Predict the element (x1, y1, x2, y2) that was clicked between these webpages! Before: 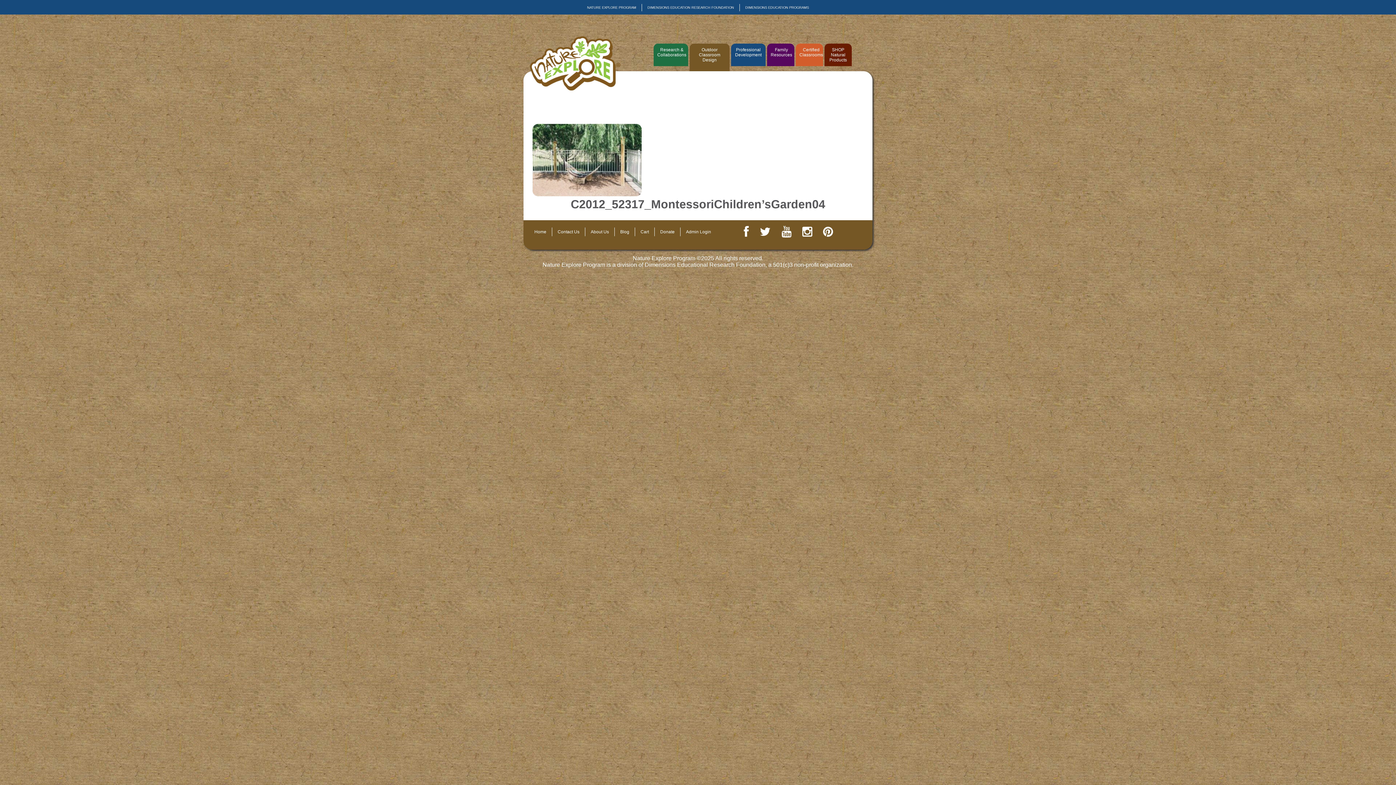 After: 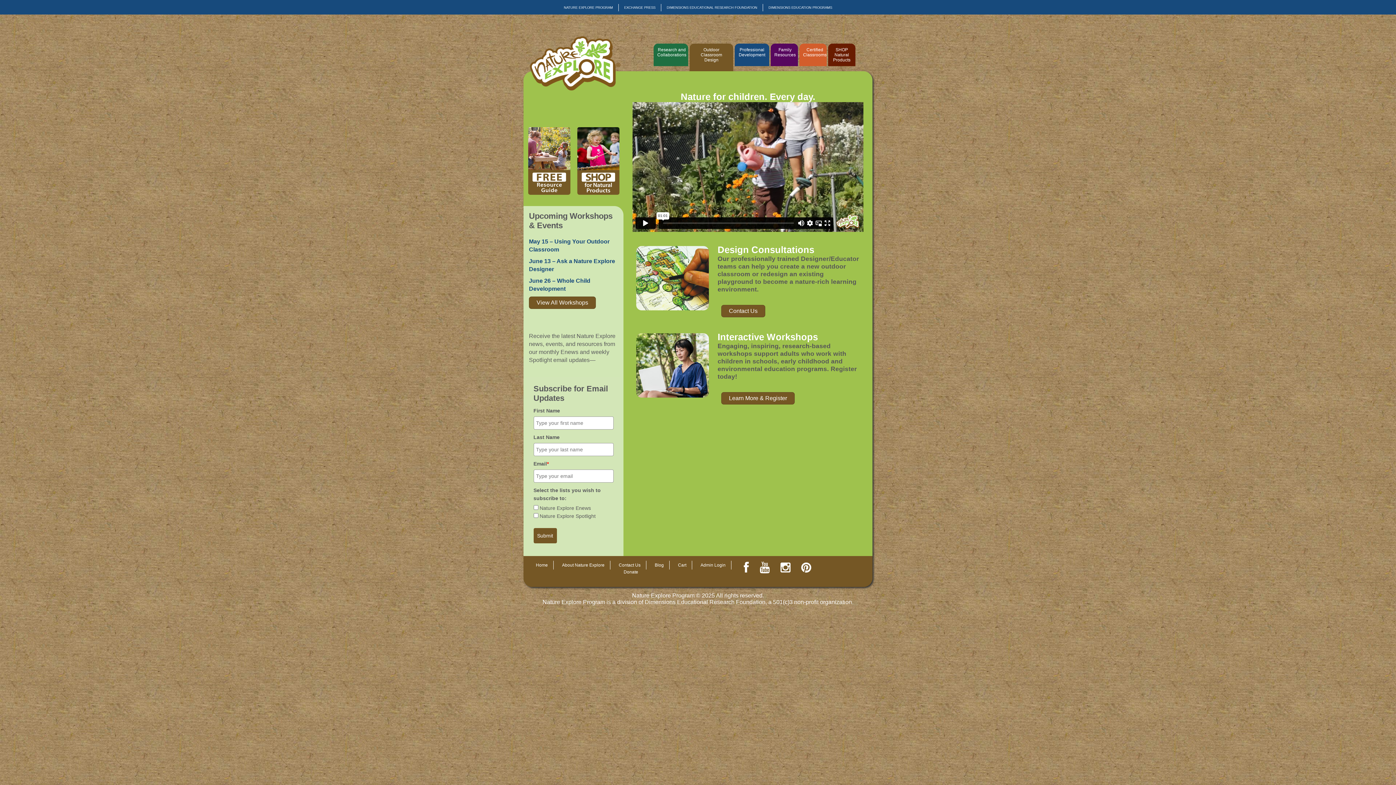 Action: label: Home bbox: (529, 227, 552, 236)